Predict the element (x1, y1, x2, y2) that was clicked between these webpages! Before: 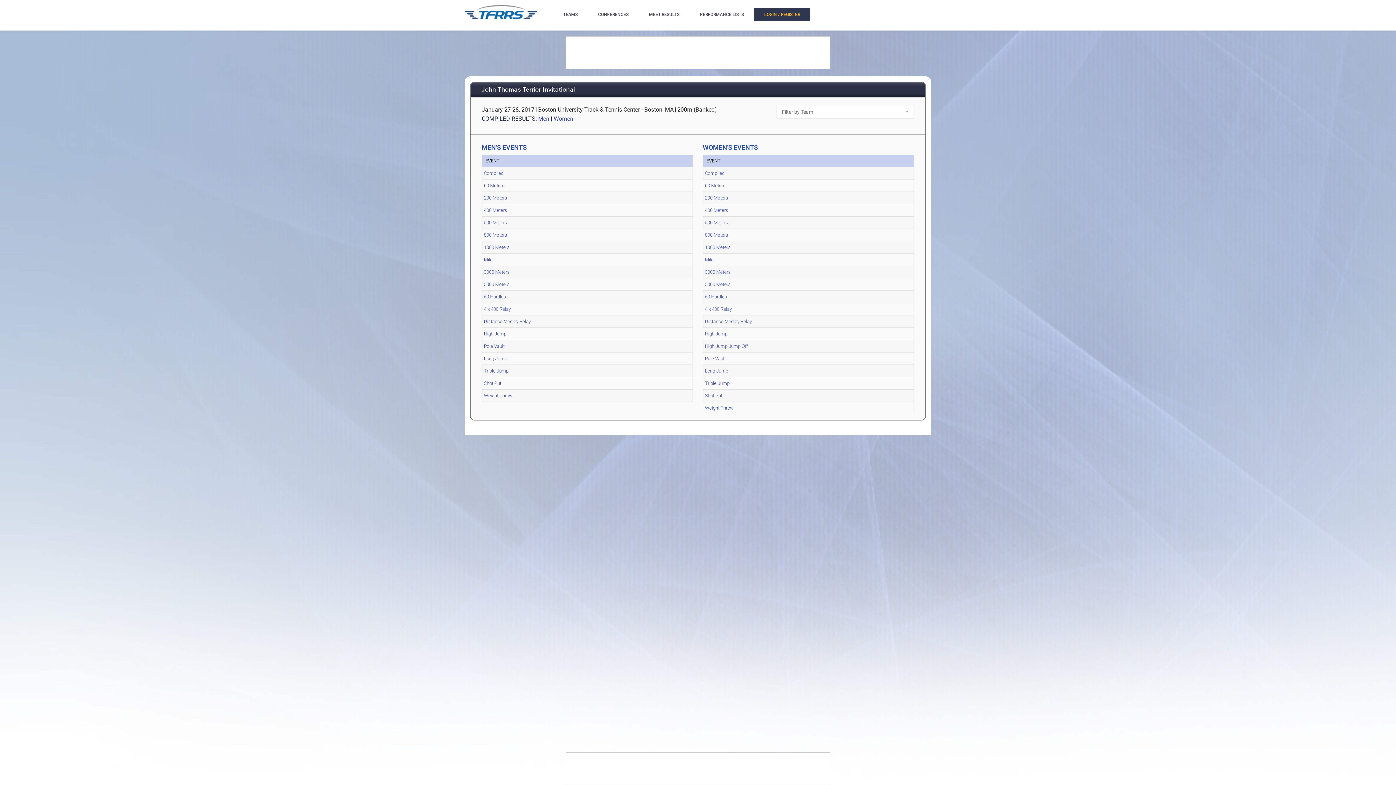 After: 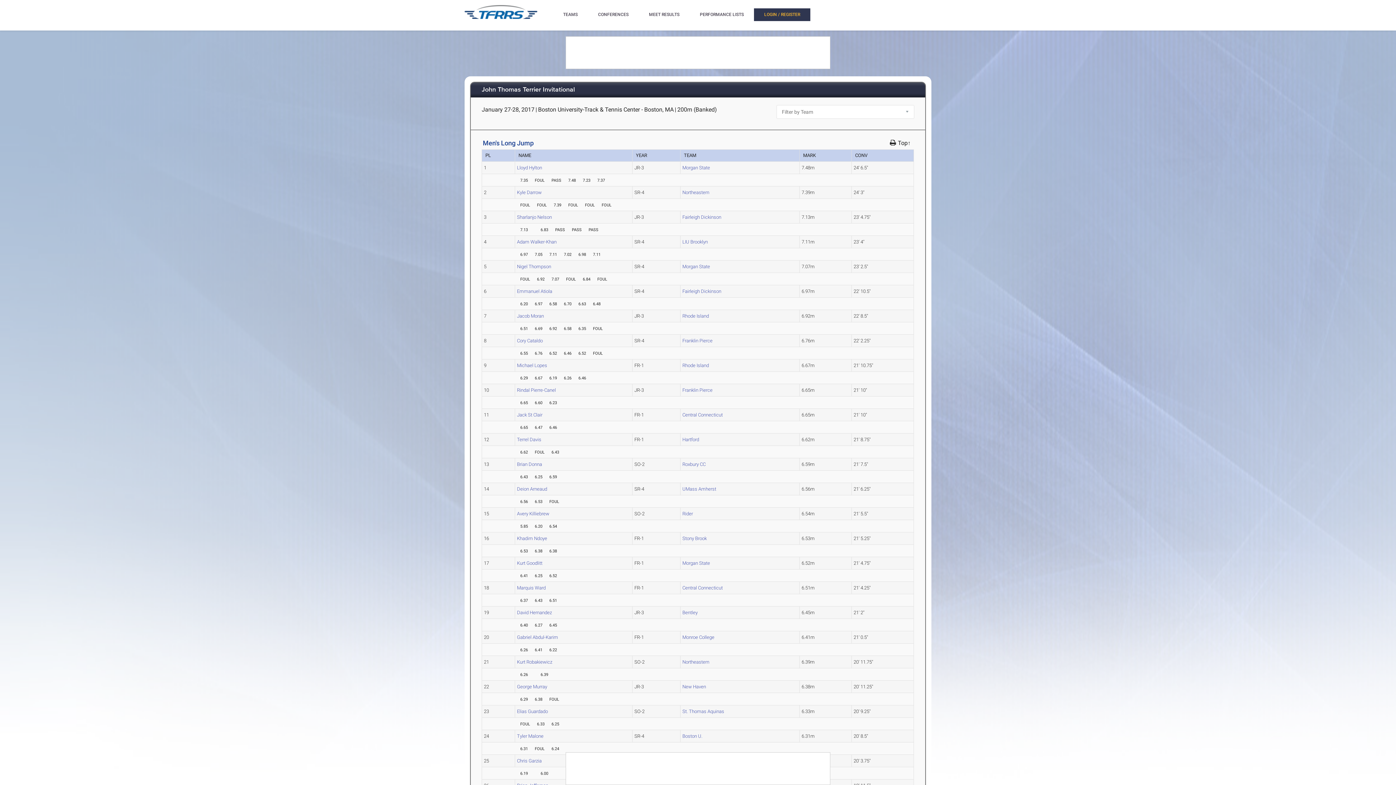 Action: bbox: (484, 356, 507, 361) label: Long Jump